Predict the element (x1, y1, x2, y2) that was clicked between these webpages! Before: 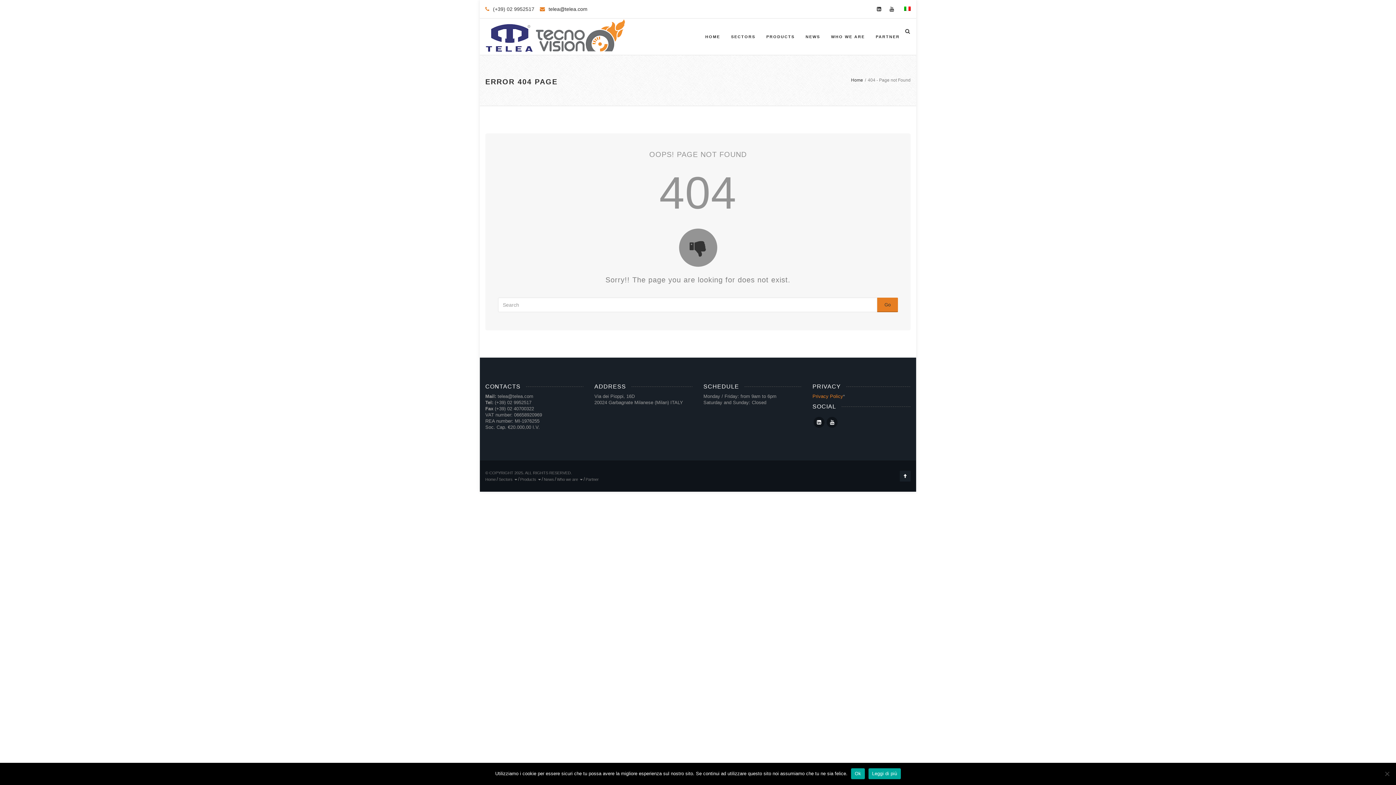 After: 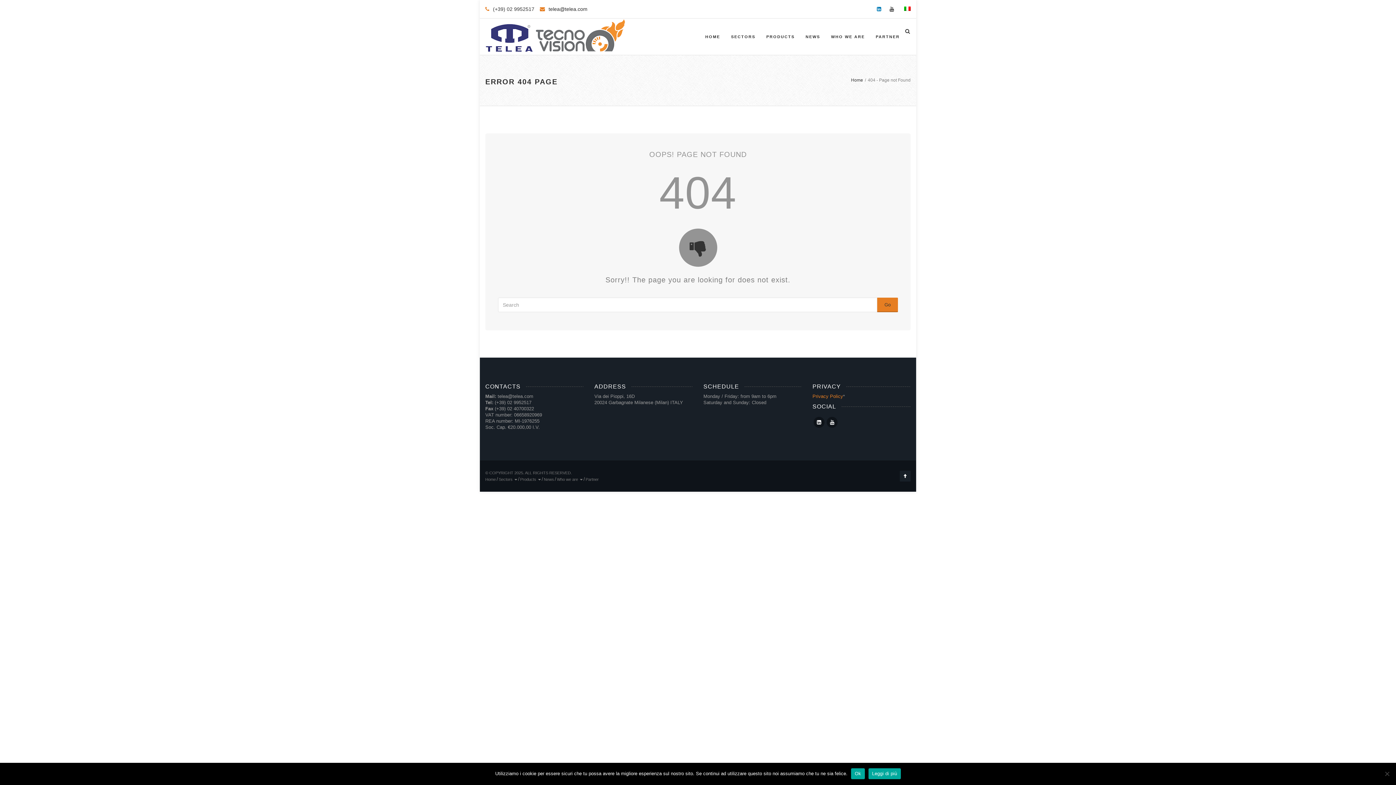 Action: bbox: (873, 3, 884, 14)